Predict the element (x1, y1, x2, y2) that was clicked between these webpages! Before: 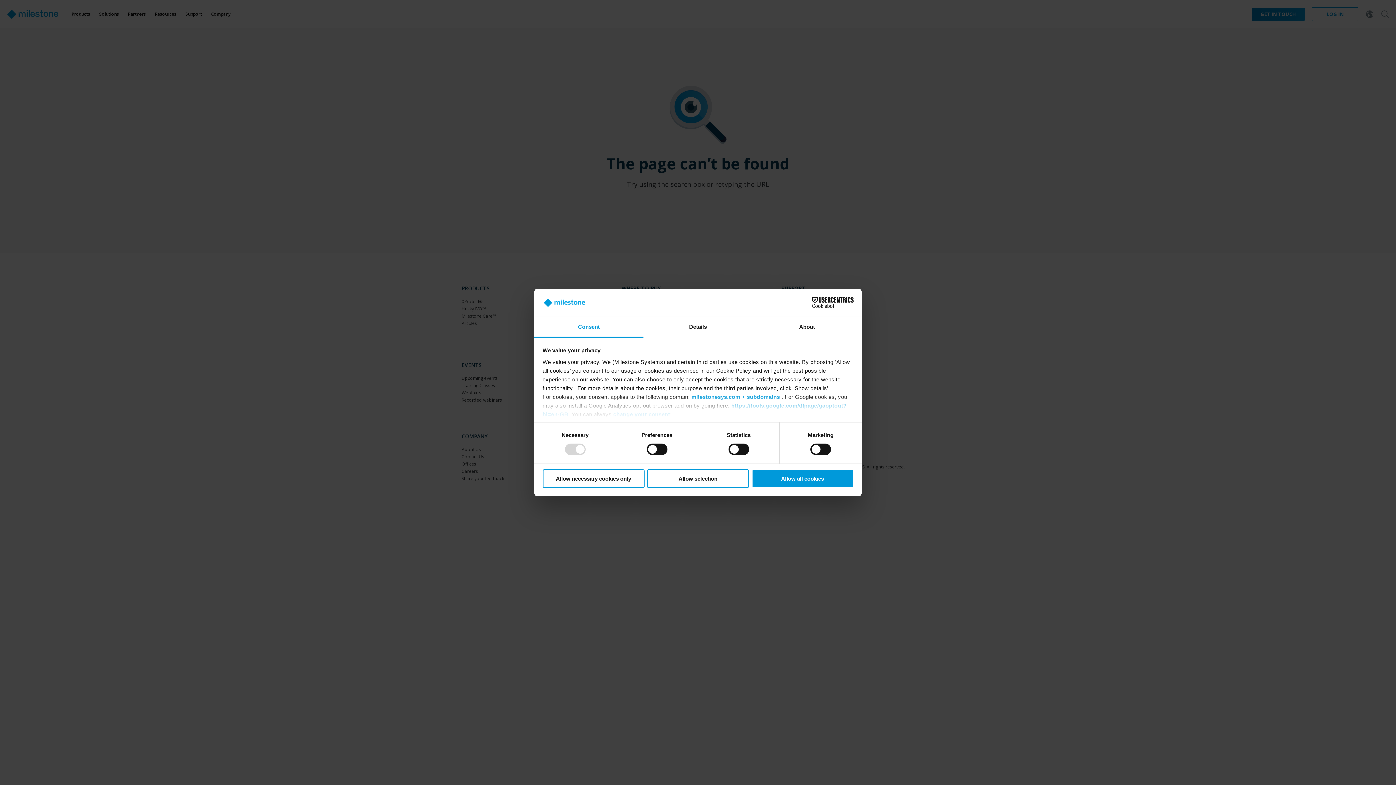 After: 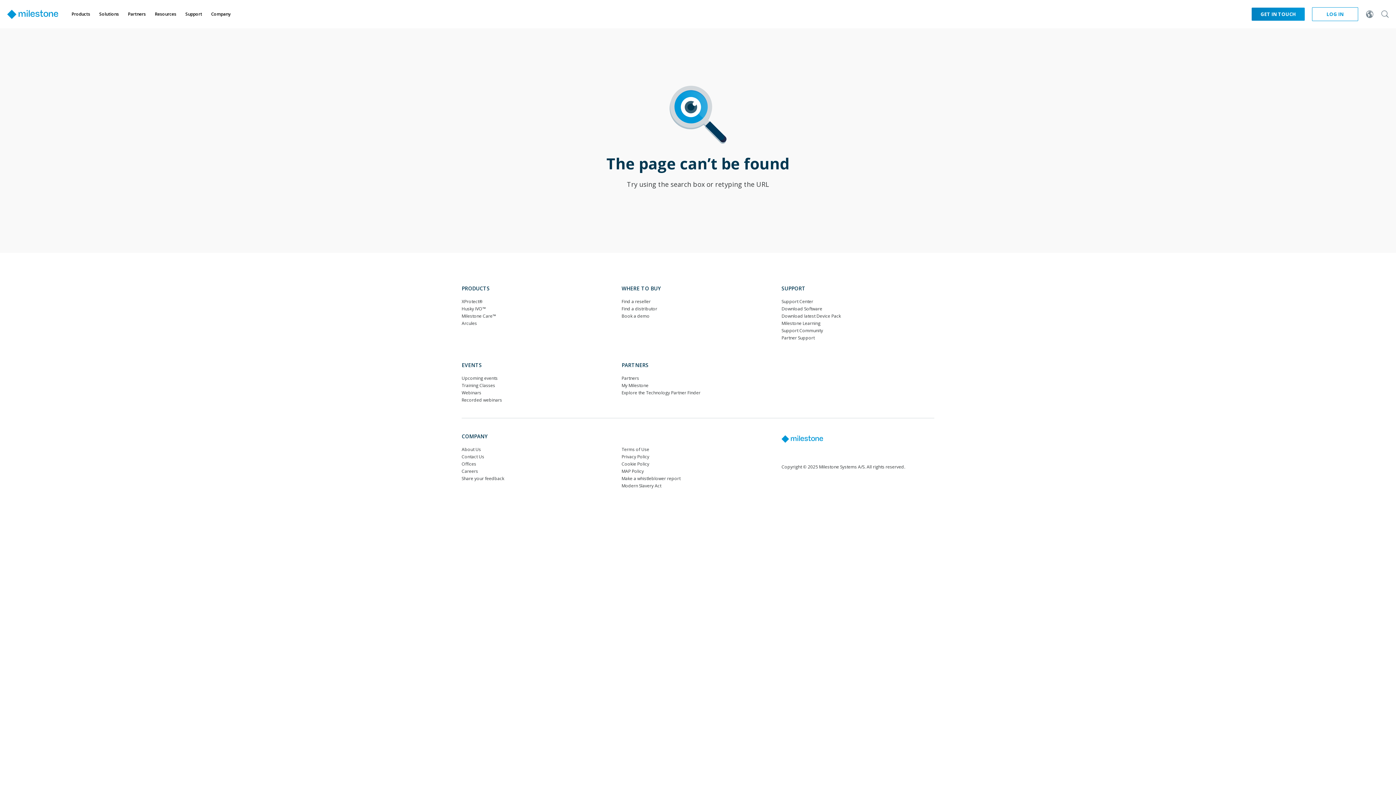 Action: label: Allow all cookies bbox: (751, 469, 853, 488)